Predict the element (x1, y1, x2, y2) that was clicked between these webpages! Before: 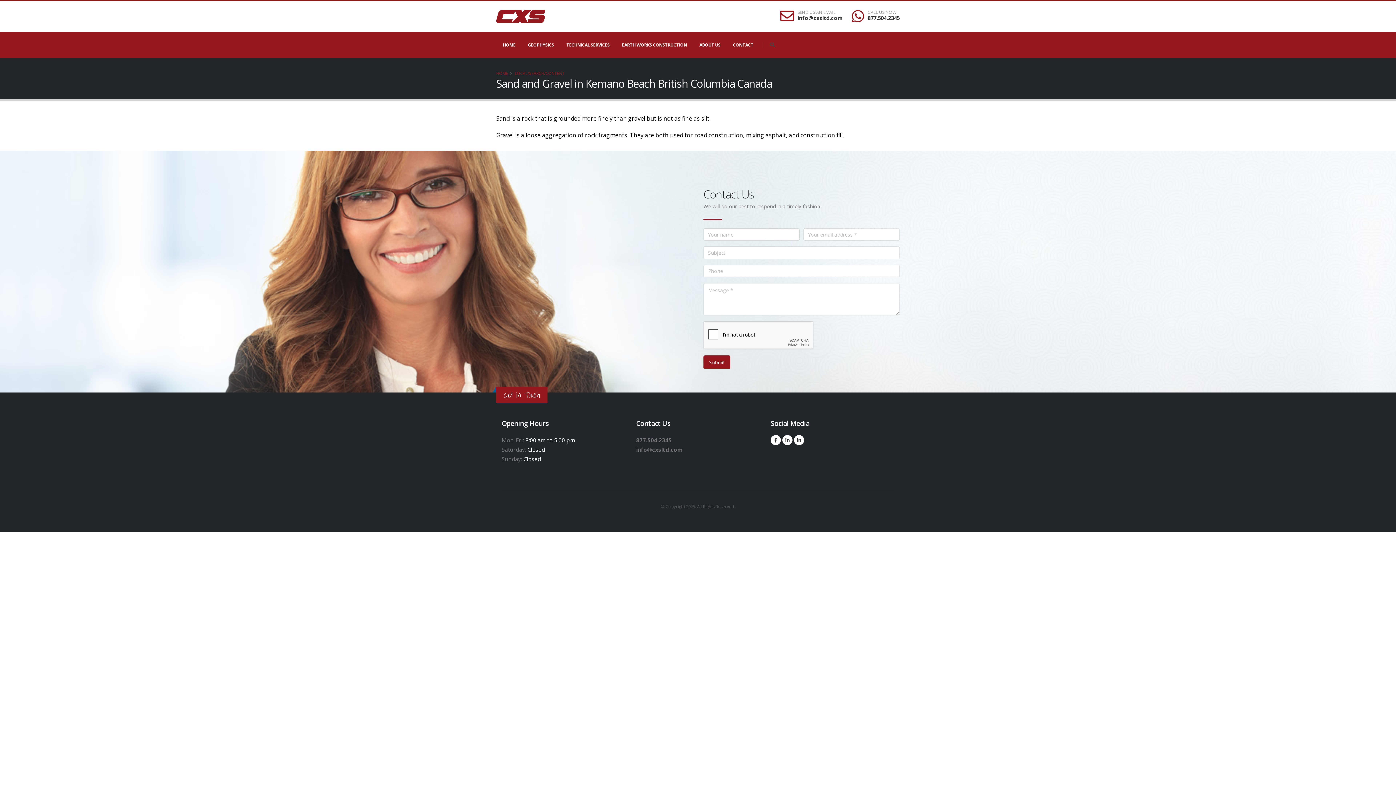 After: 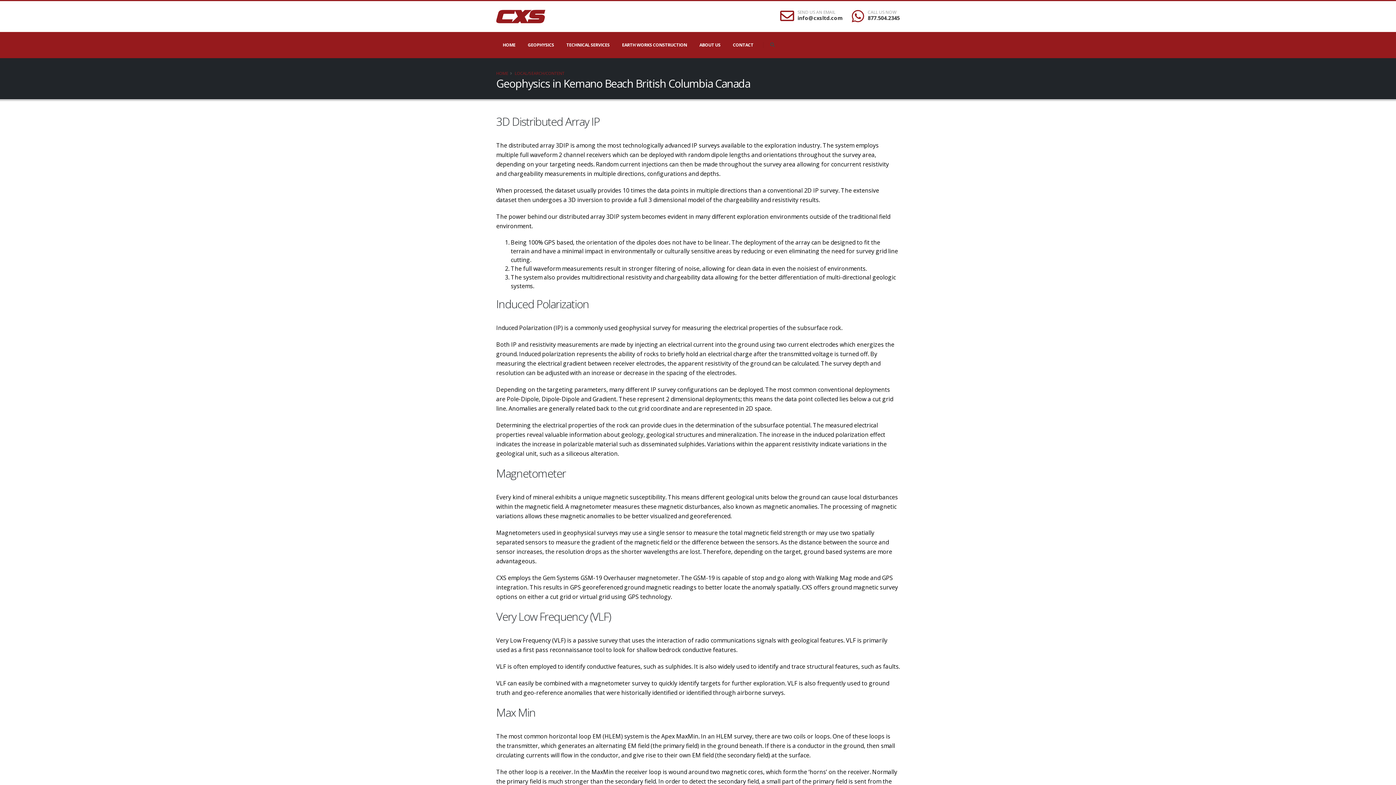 Action: label: GEOPHYSICS bbox: (522, 37, 560, 52)